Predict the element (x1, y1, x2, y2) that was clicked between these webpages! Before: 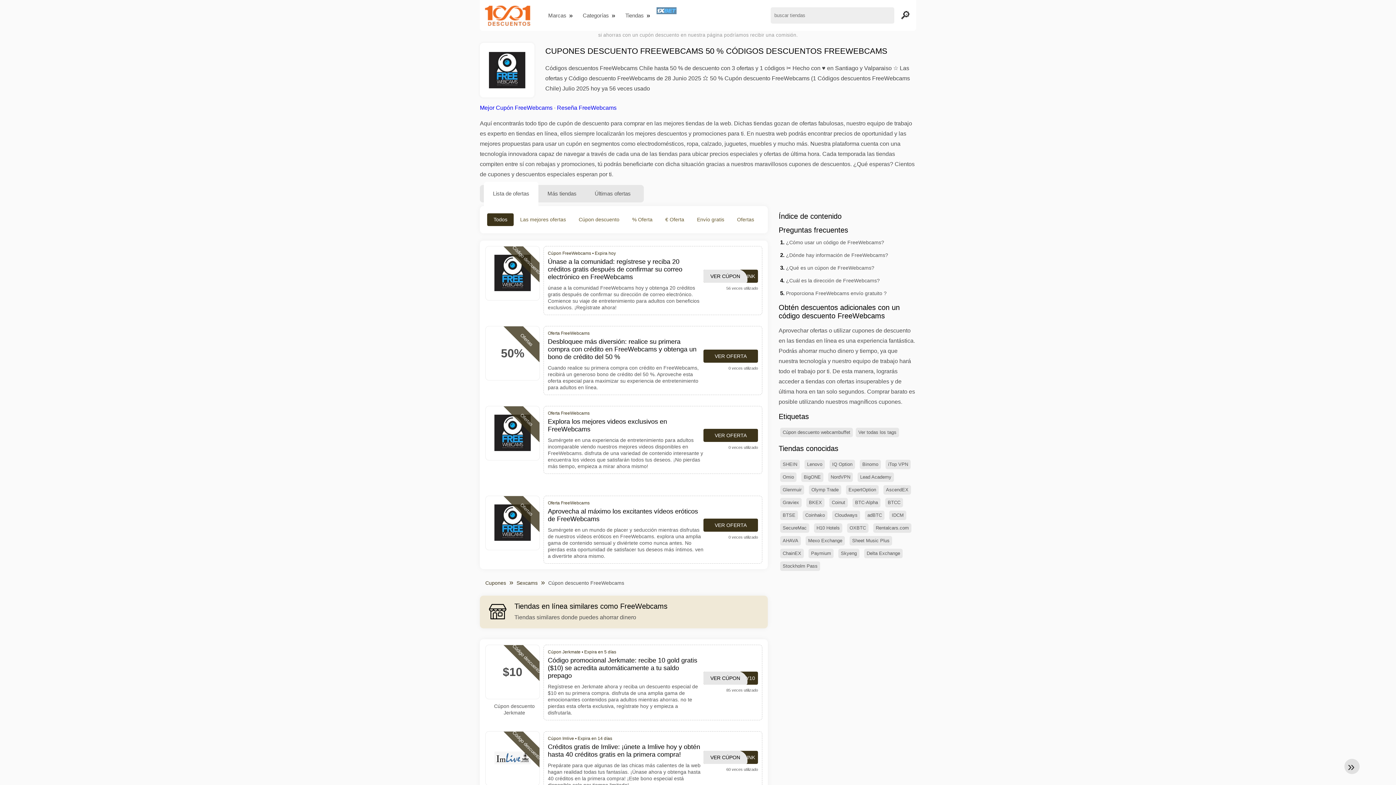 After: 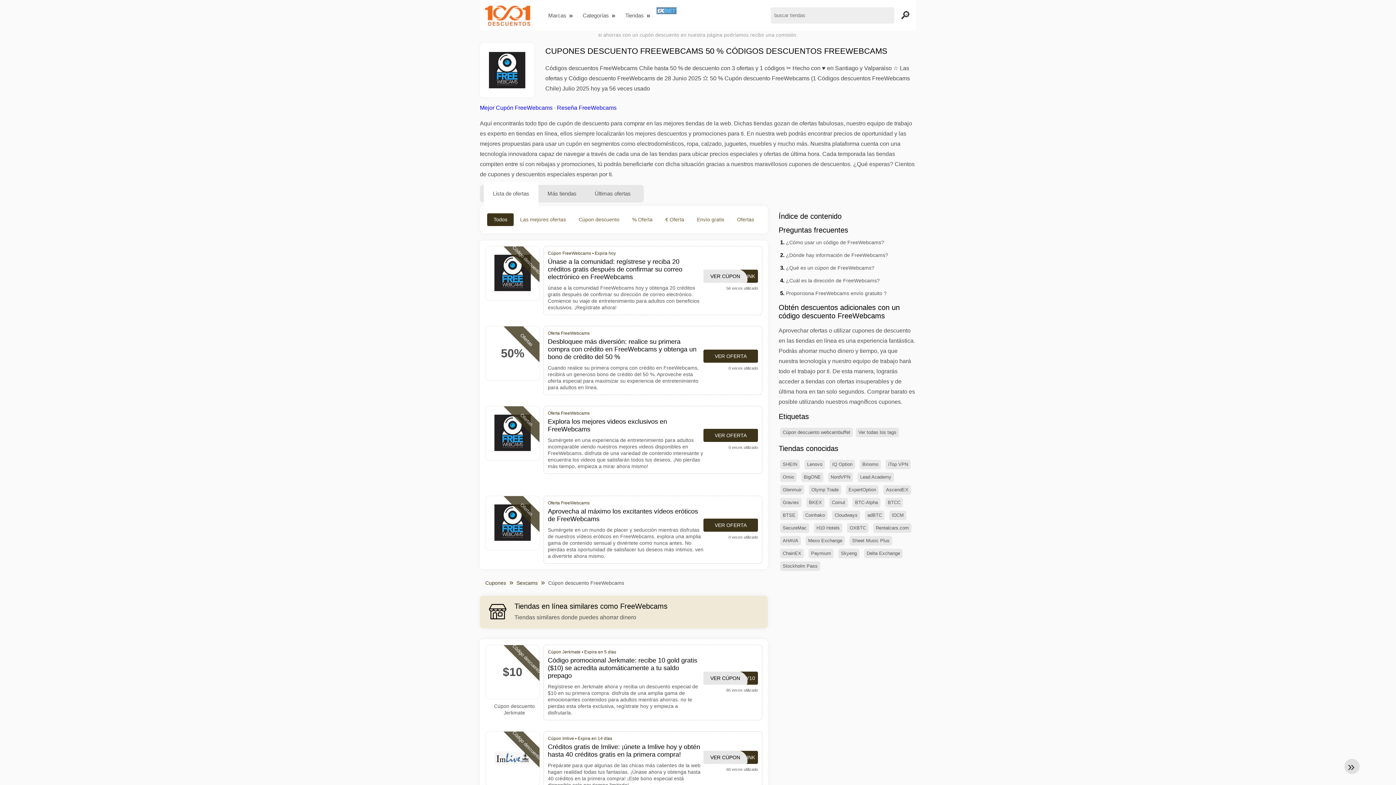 Action: bbox: (494, 504, 530, 542)